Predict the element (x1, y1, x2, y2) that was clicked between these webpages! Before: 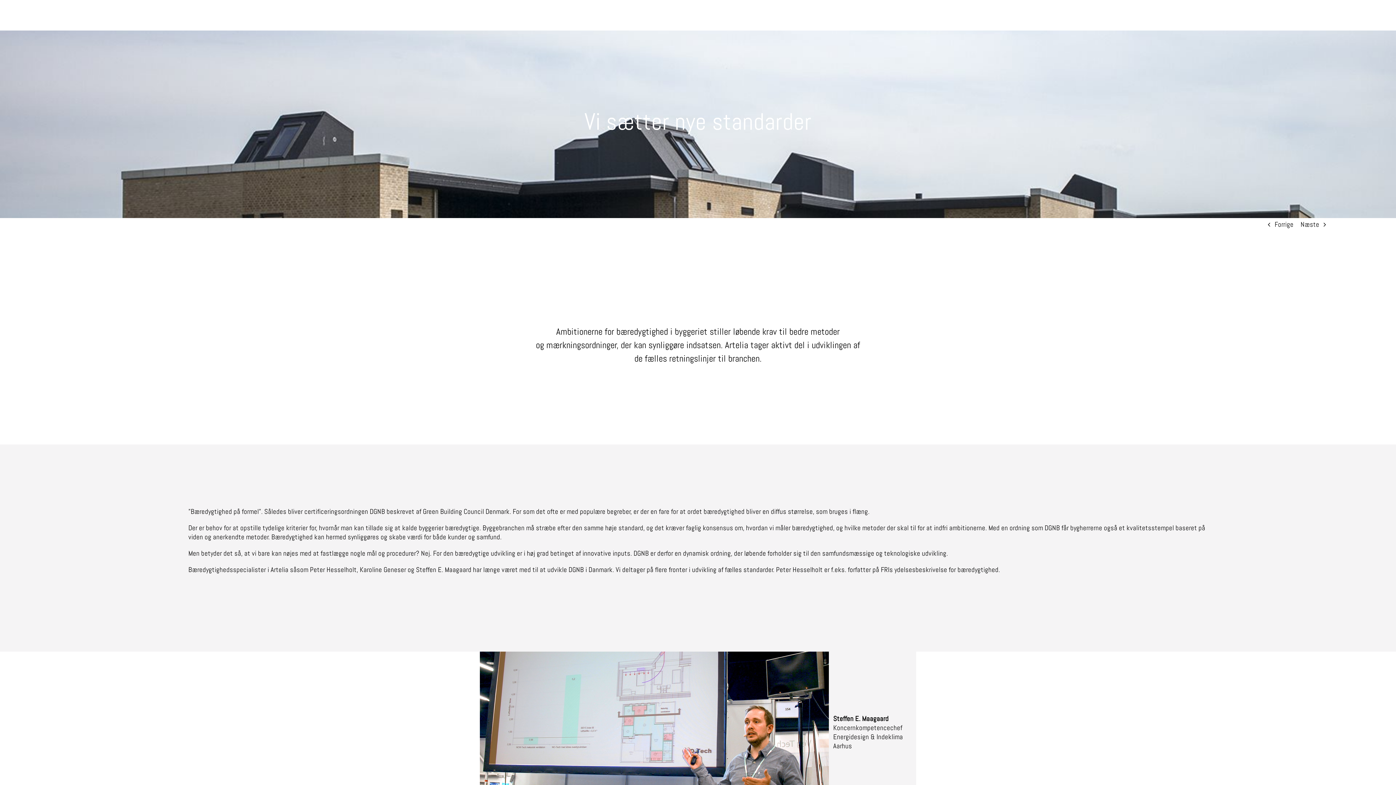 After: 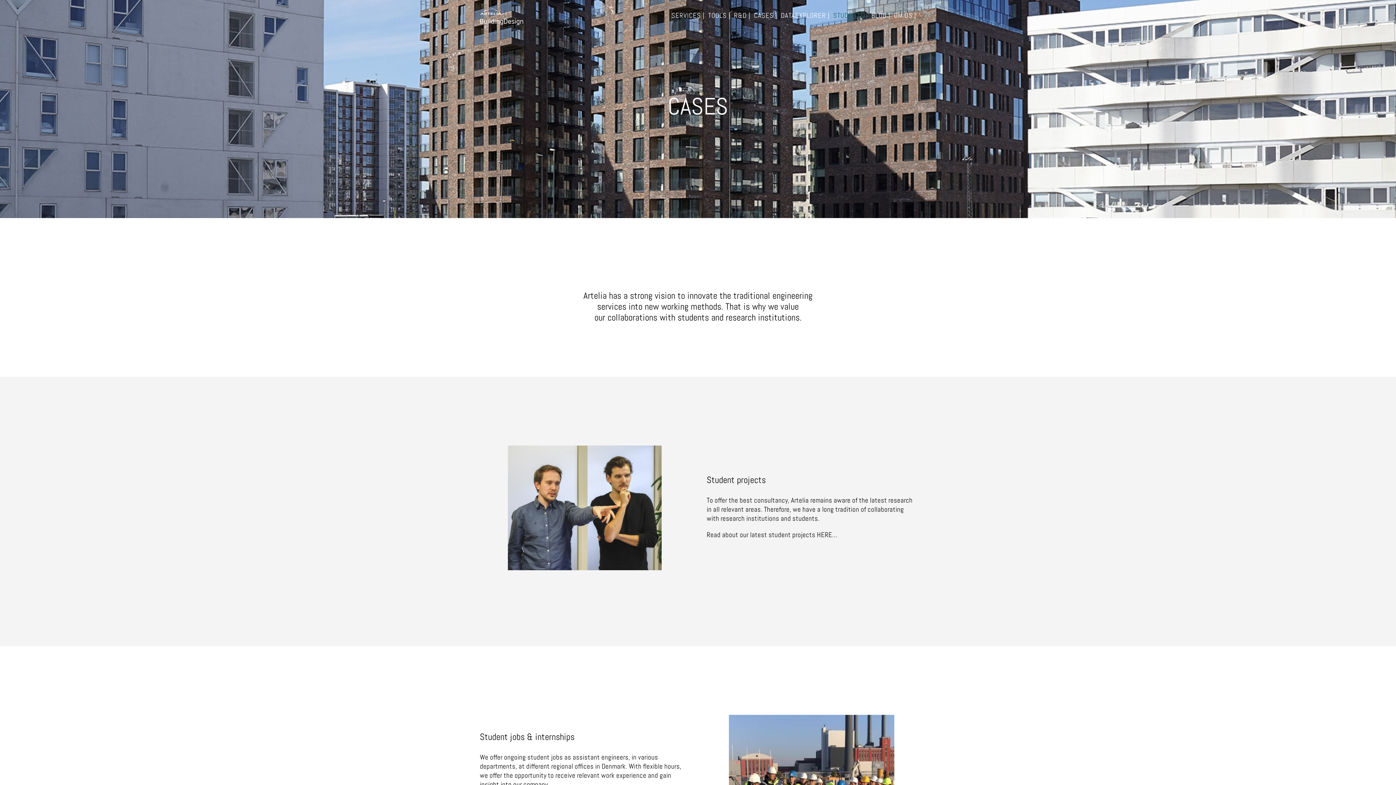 Action: label: STUDENTS | bbox: (833, 0, 868, 30)